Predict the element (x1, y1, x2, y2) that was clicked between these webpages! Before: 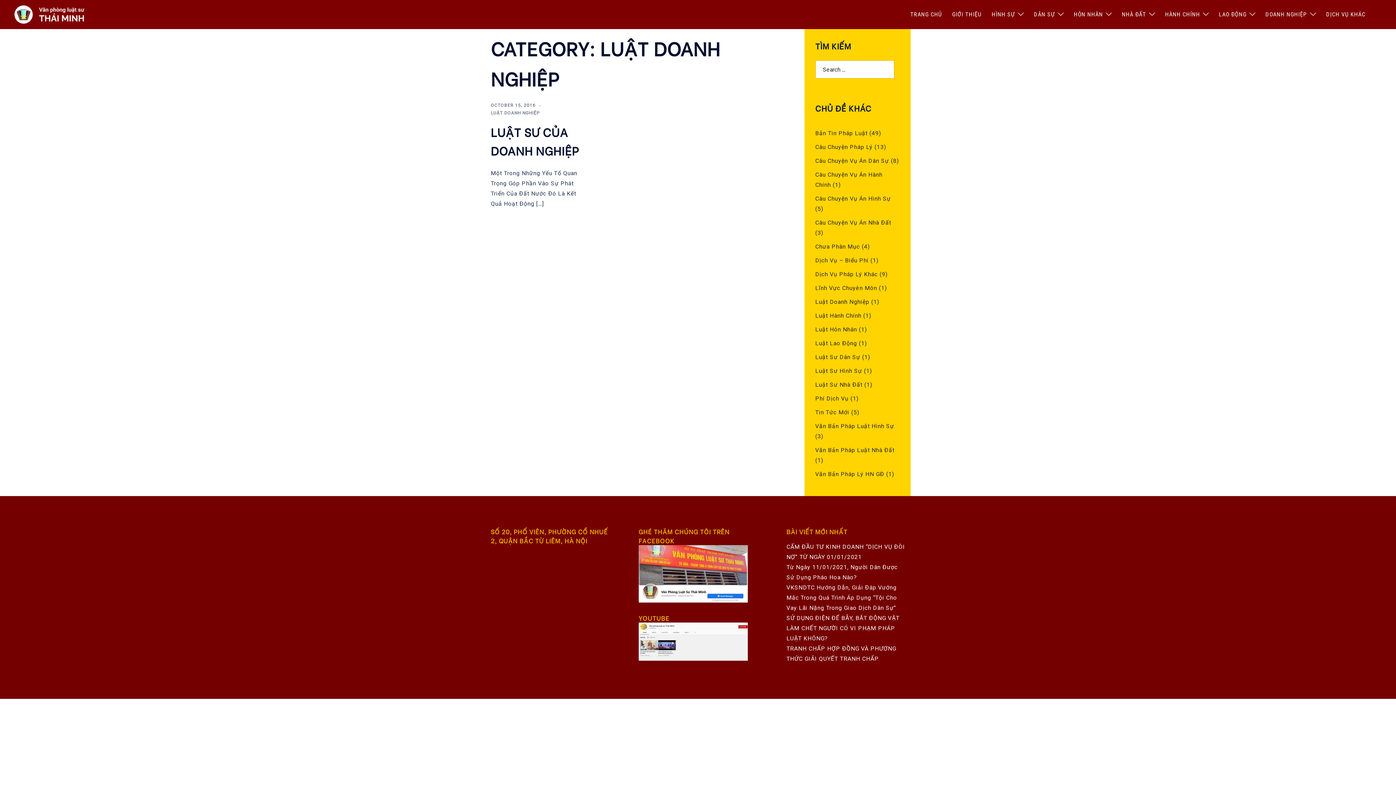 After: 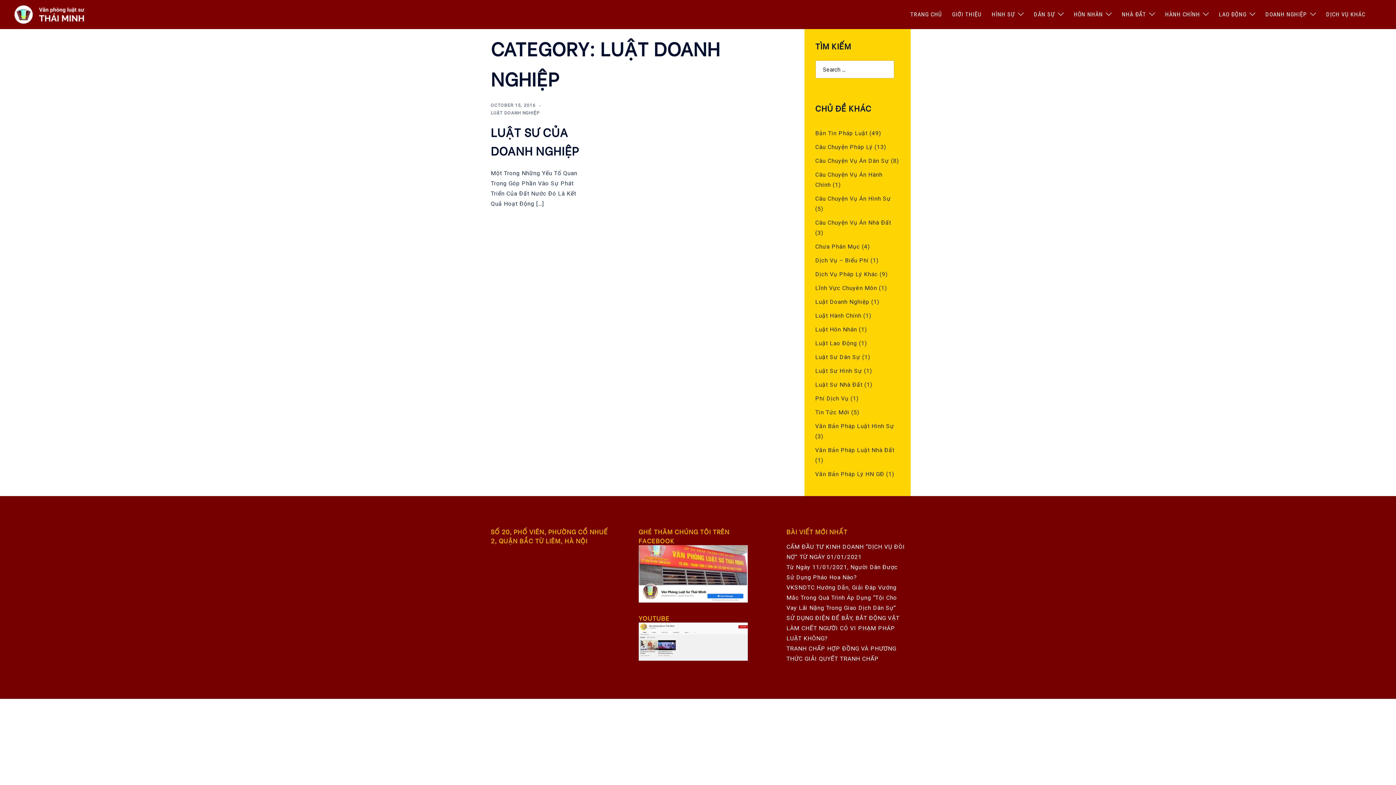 Action: bbox: (815, 298, 869, 305) label: Luật Doanh Nghiệp